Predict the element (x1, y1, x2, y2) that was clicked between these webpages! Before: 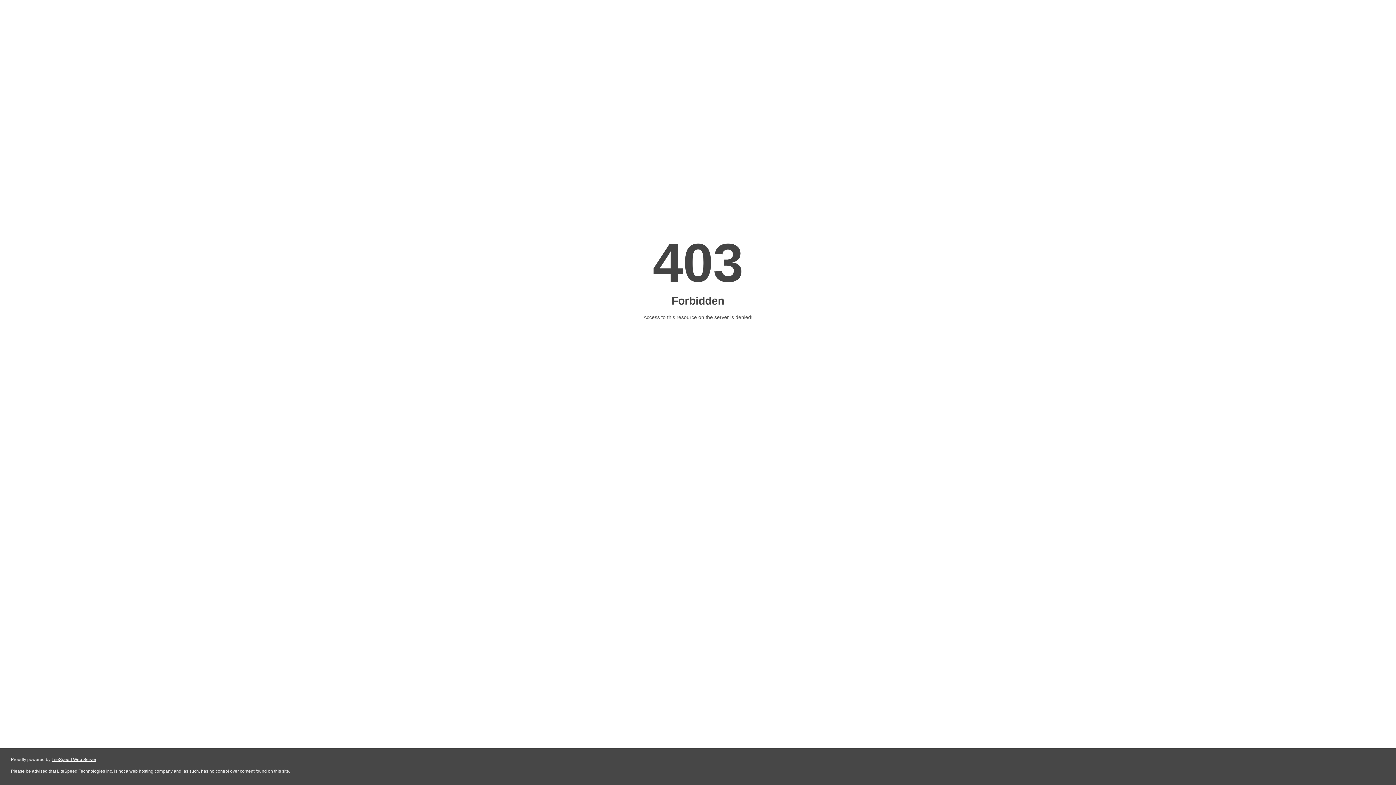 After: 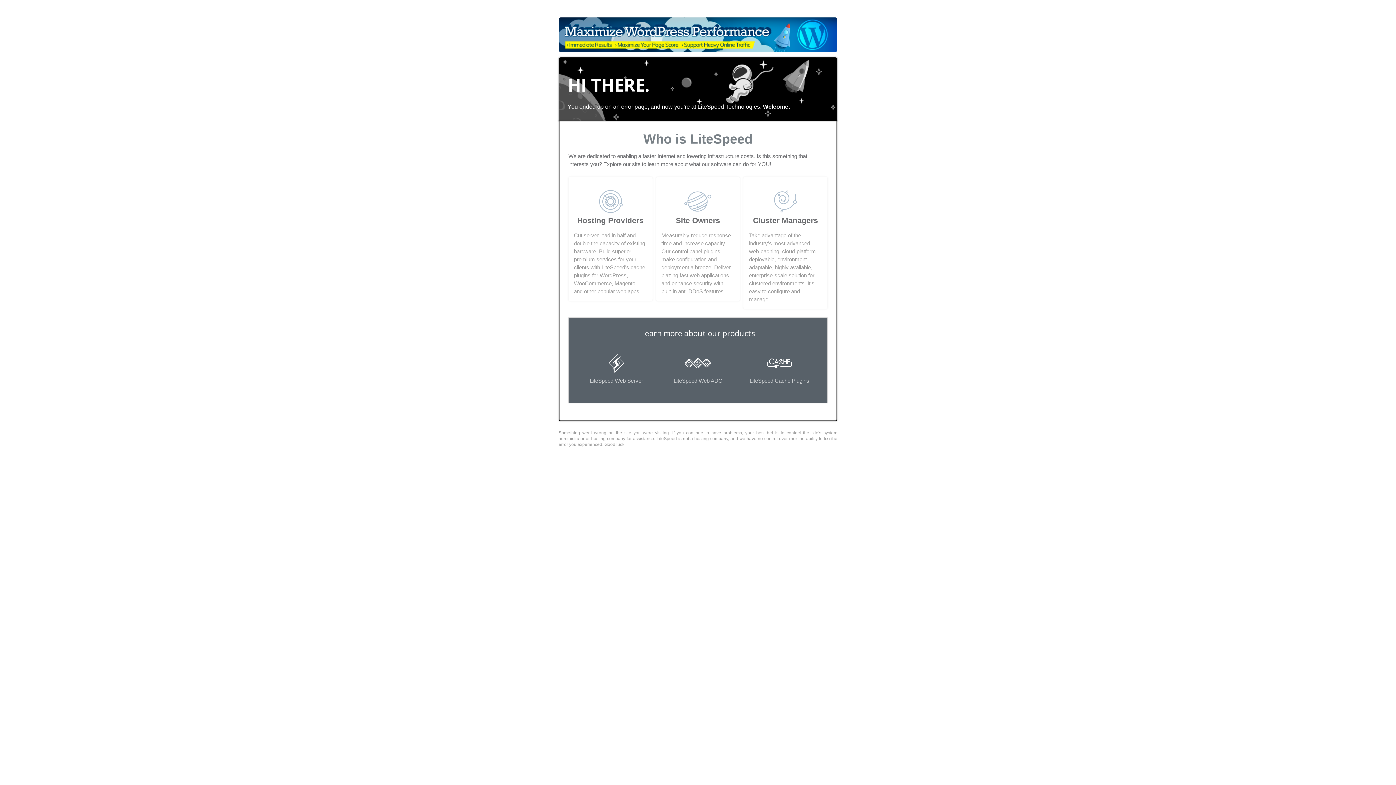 Action: label: LiteSpeed Web Server bbox: (51, 757, 96, 762)